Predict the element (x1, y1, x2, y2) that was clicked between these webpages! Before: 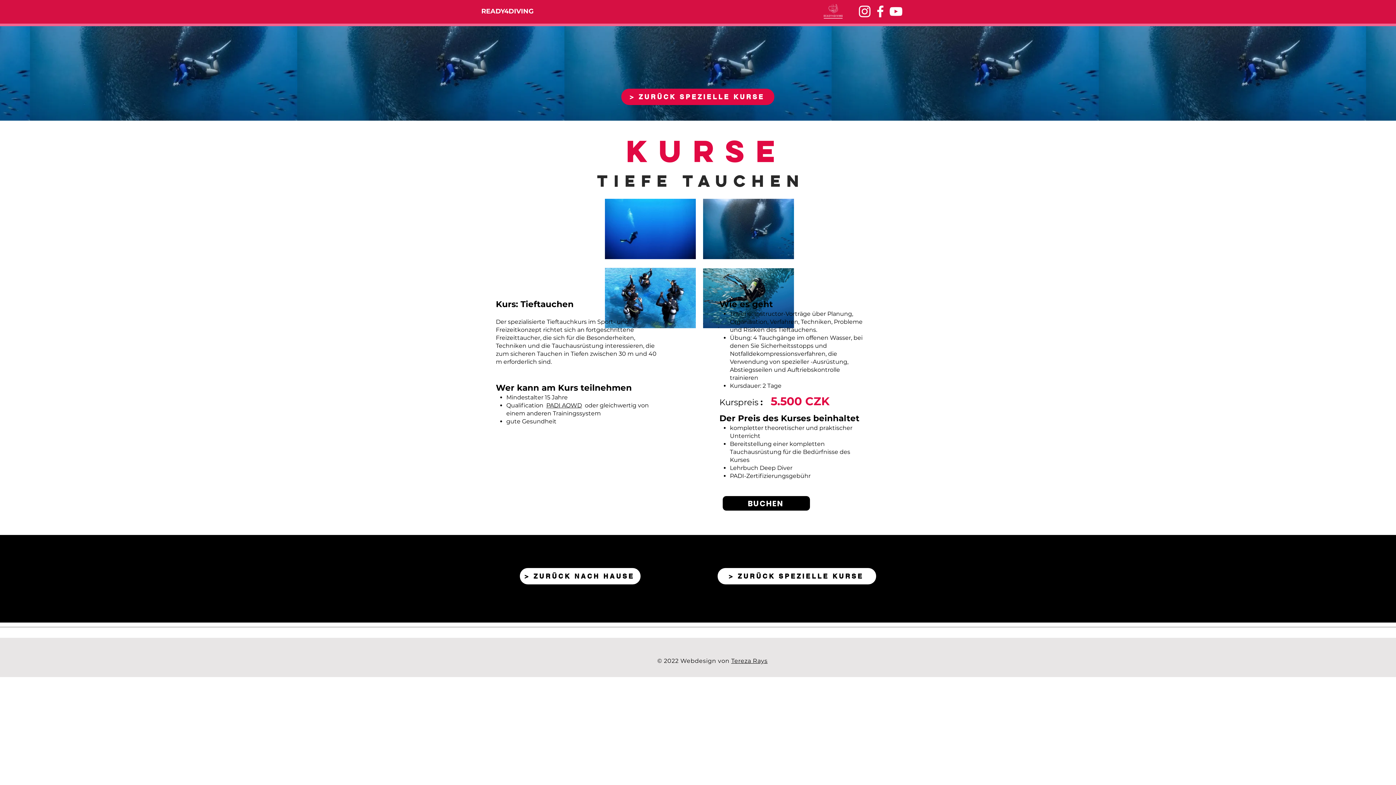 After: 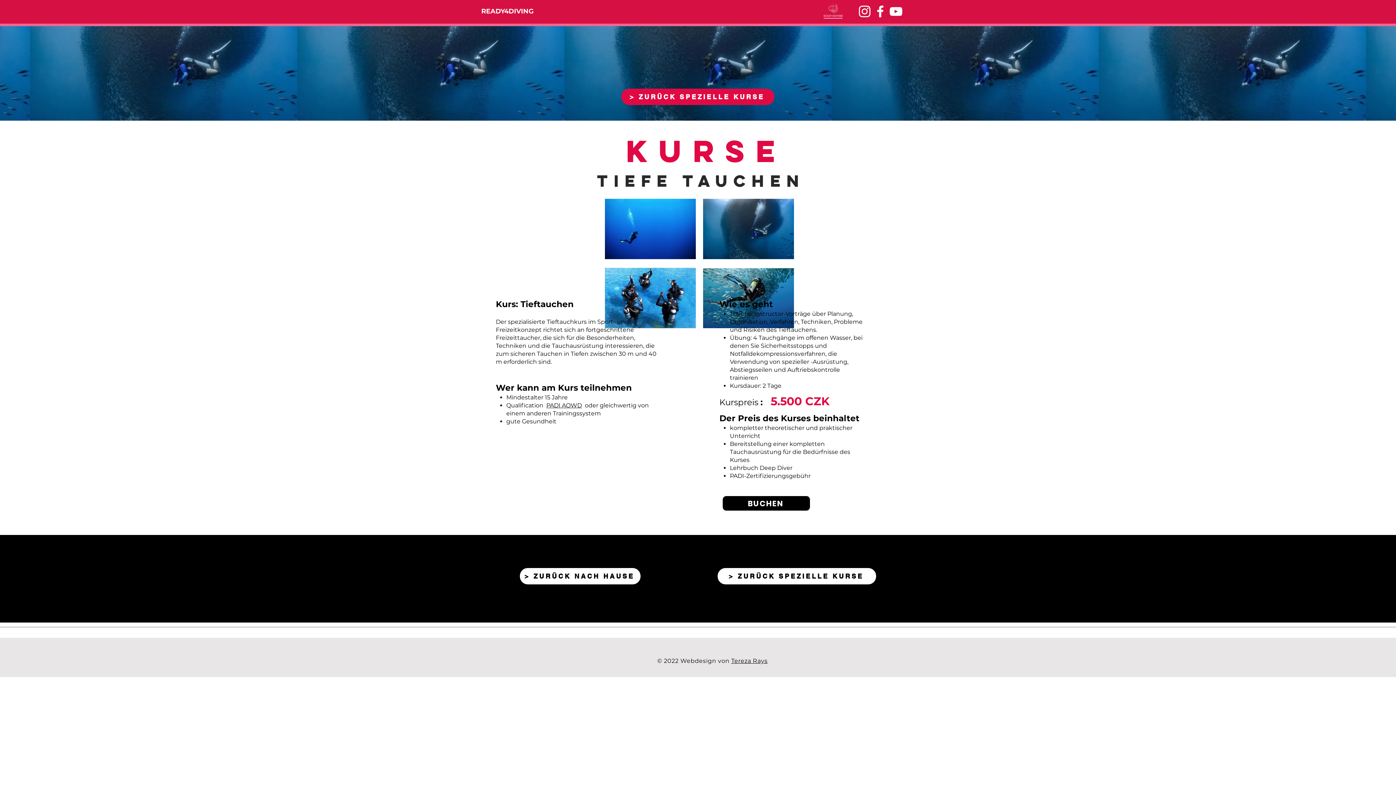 Action: label: Tereza Rays bbox: (731, 657, 767, 664)